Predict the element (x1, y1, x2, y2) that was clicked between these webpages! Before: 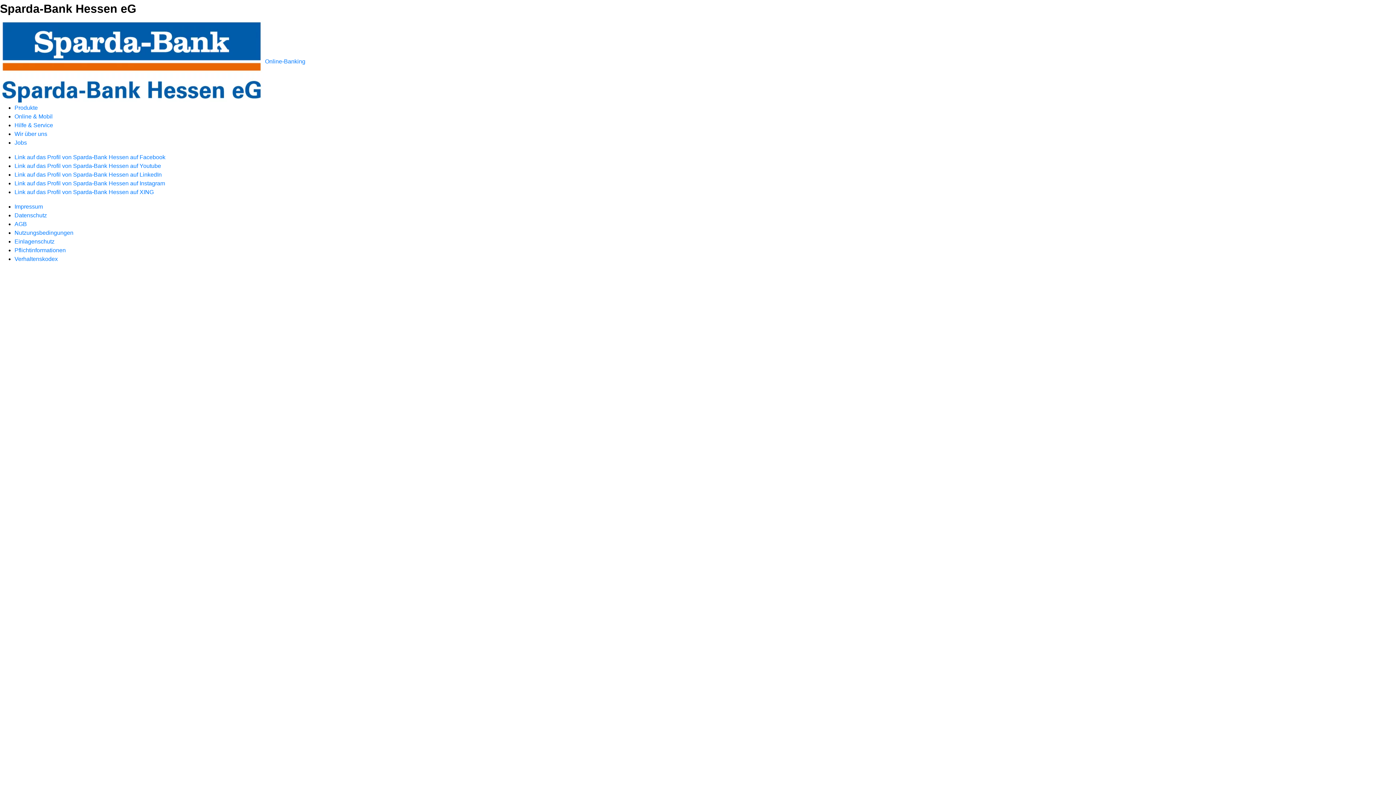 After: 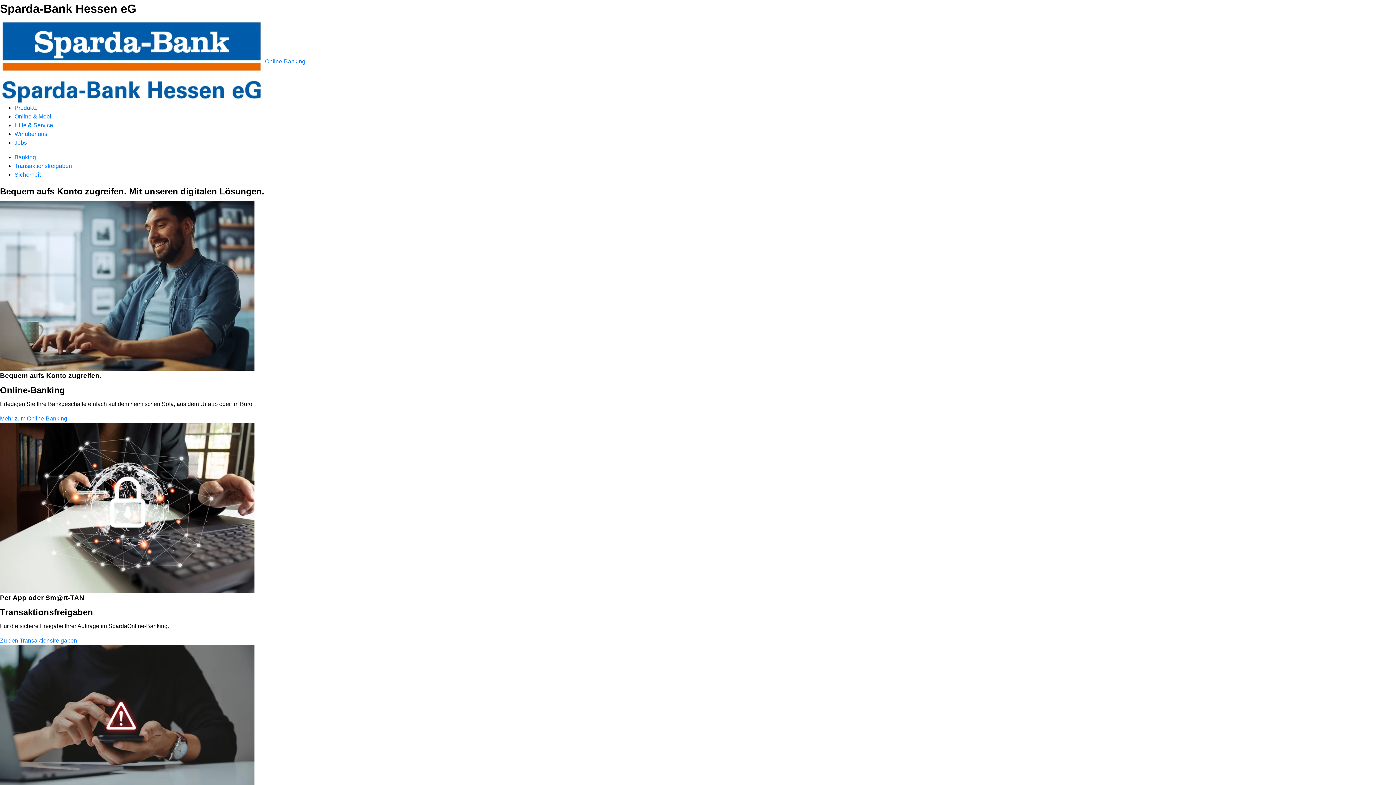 Action: bbox: (14, 113, 52, 119) label: Online & Mobil